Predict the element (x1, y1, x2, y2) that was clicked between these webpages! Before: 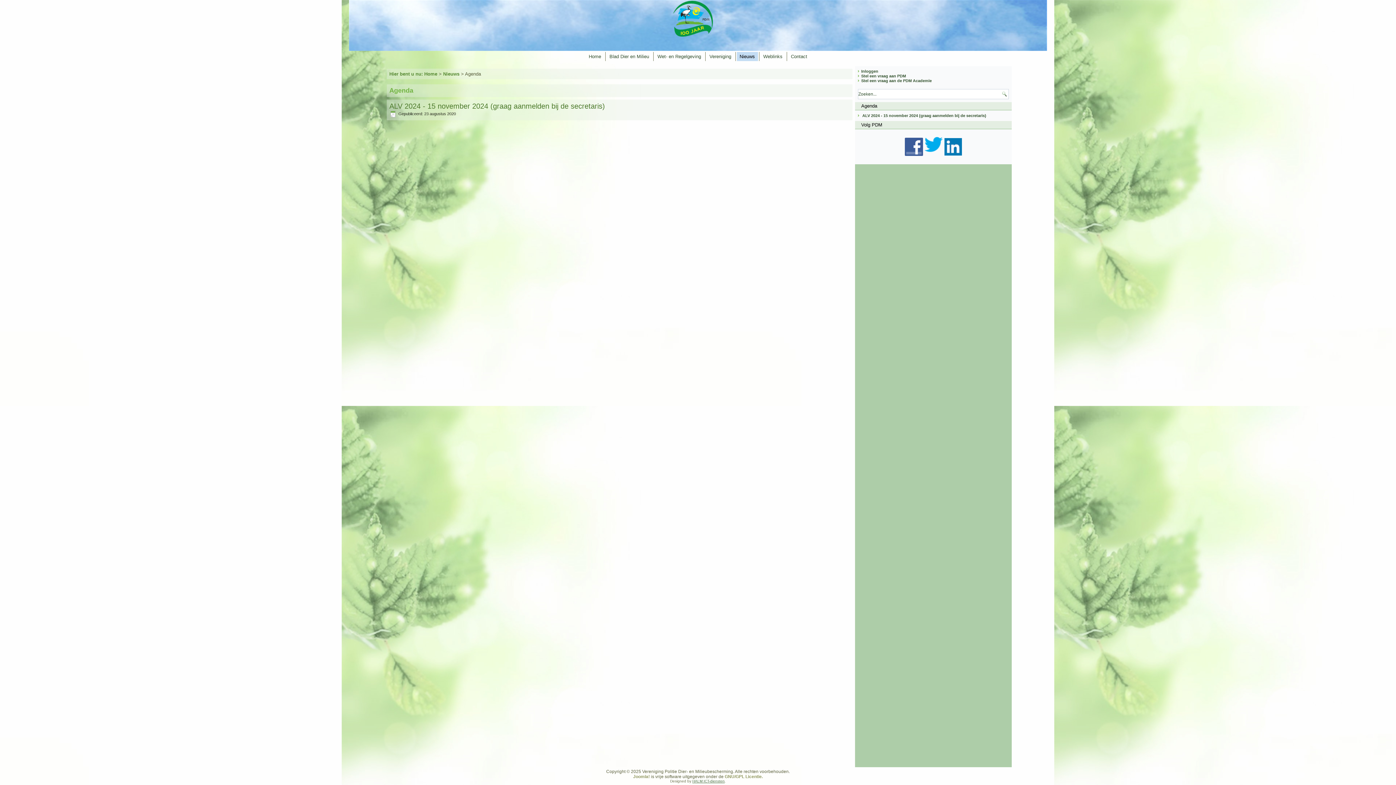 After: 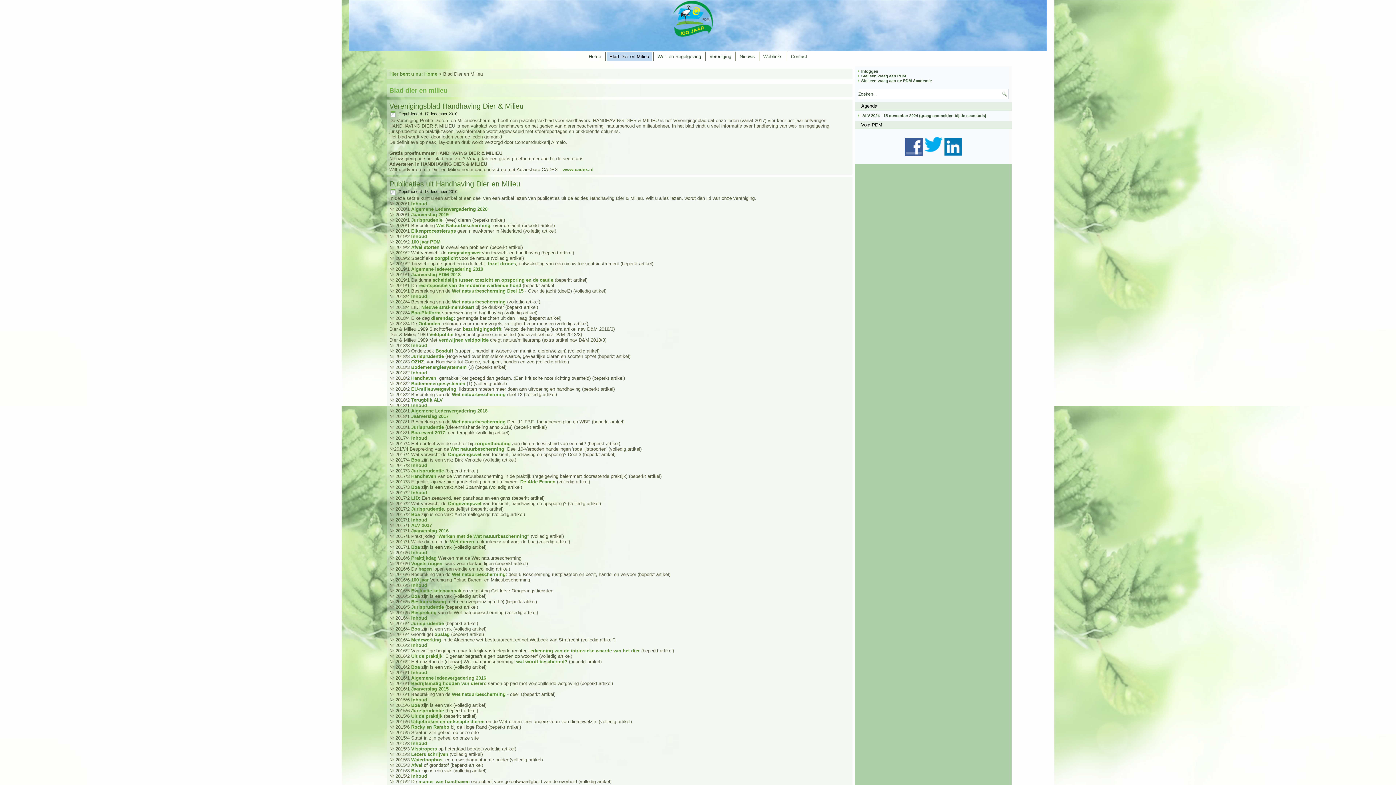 Action: bbox: (606, 52, 652, 61) label: Blad Dier en Milieu